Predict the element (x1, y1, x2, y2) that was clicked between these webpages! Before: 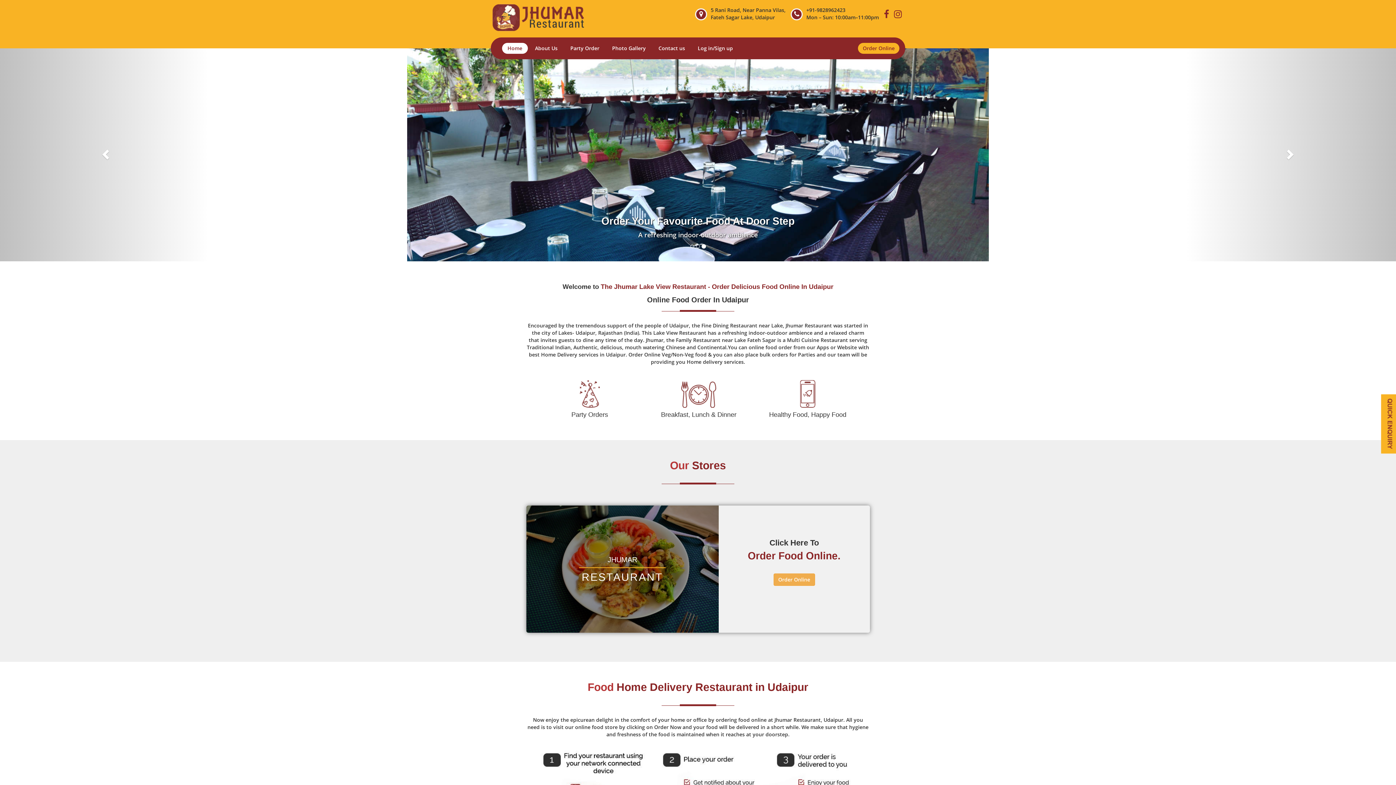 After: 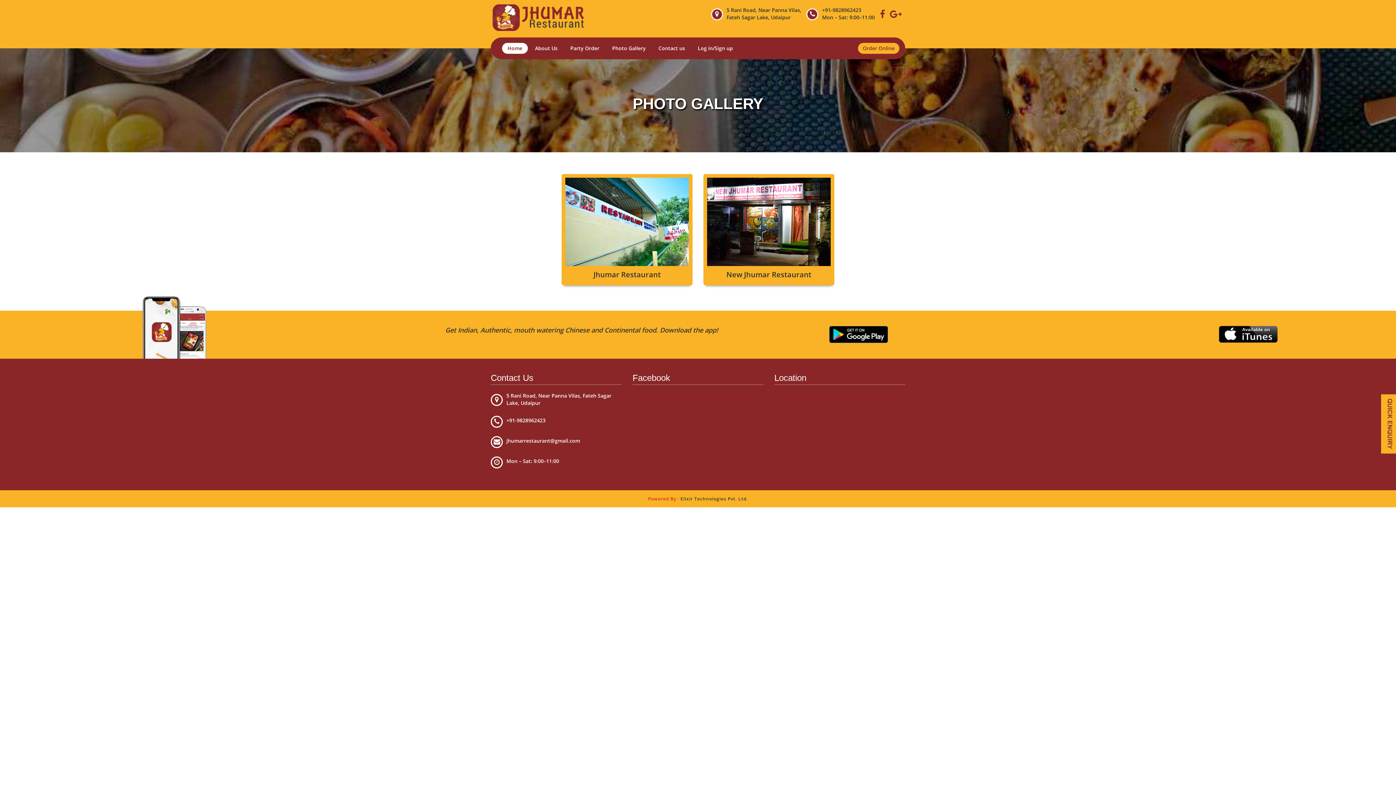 Action: label: Photo Gallery bbox: (606, 43, 651, 53)